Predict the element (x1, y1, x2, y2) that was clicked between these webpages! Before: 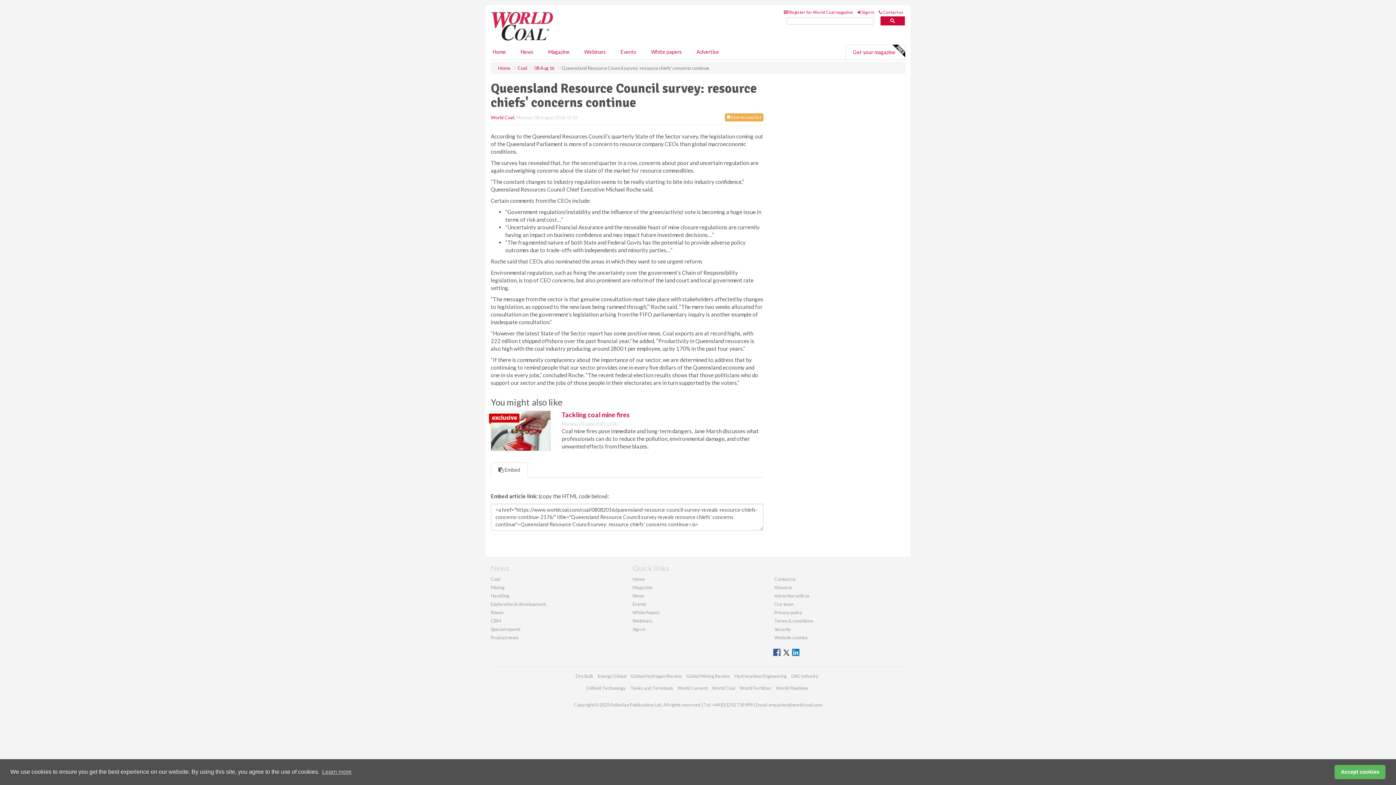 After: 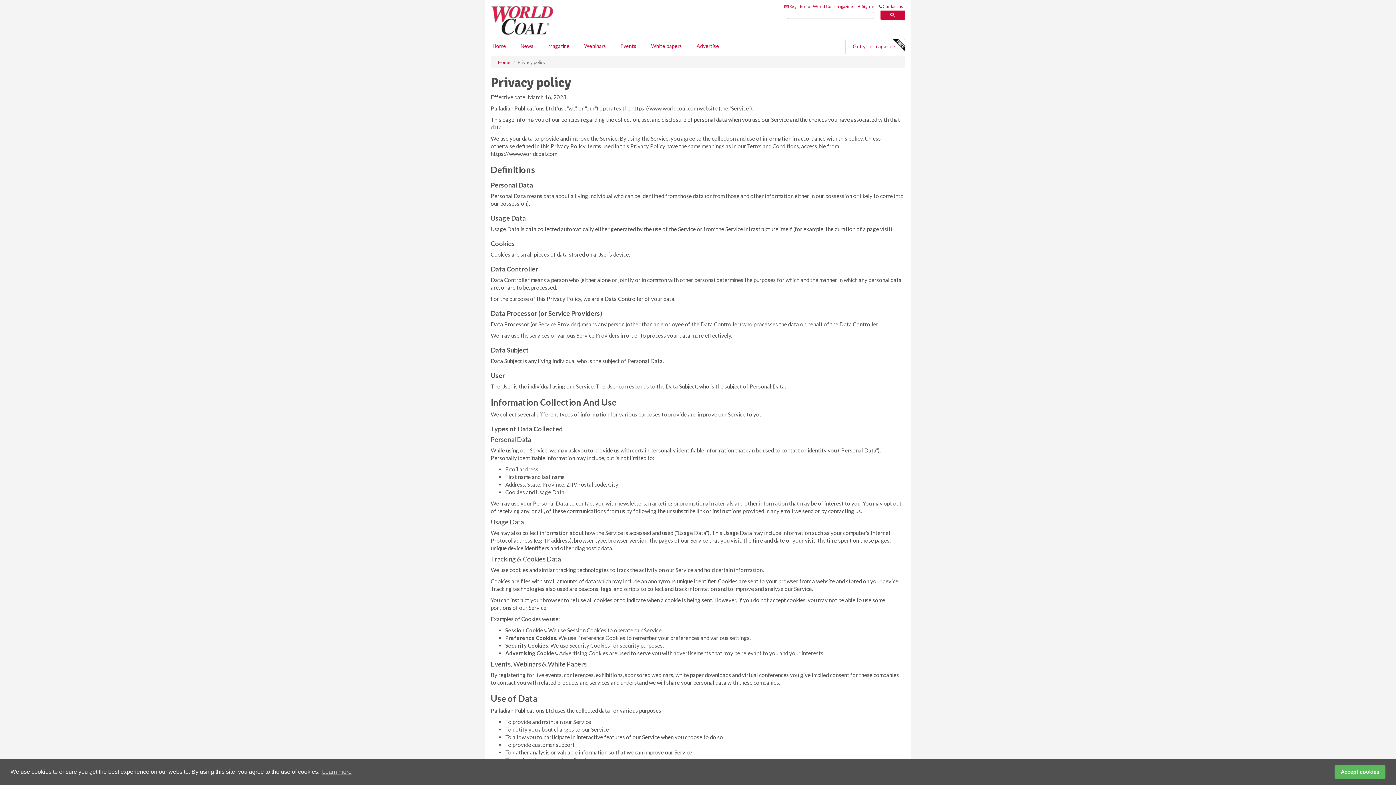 Action: label: Privacy policy bbox: (774, 682, 802, 687)